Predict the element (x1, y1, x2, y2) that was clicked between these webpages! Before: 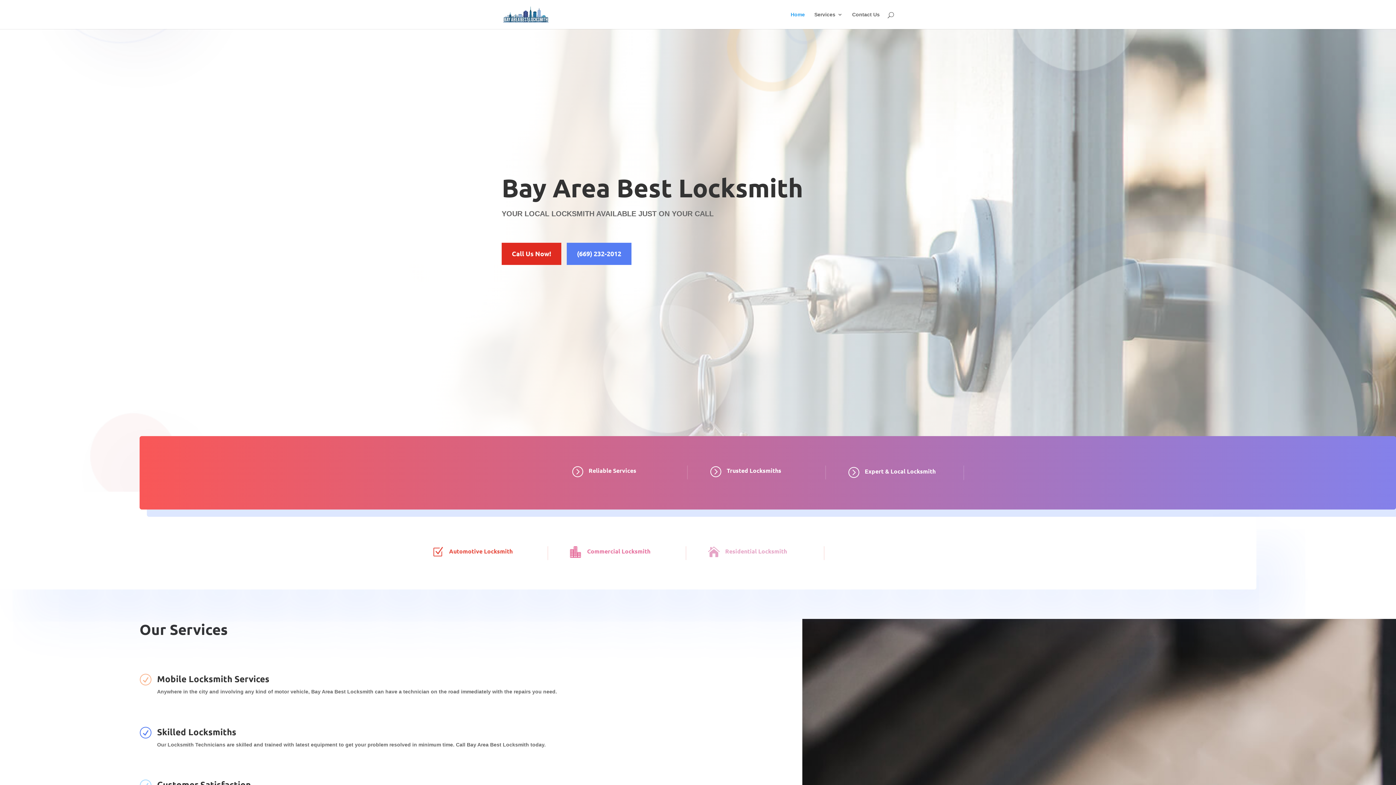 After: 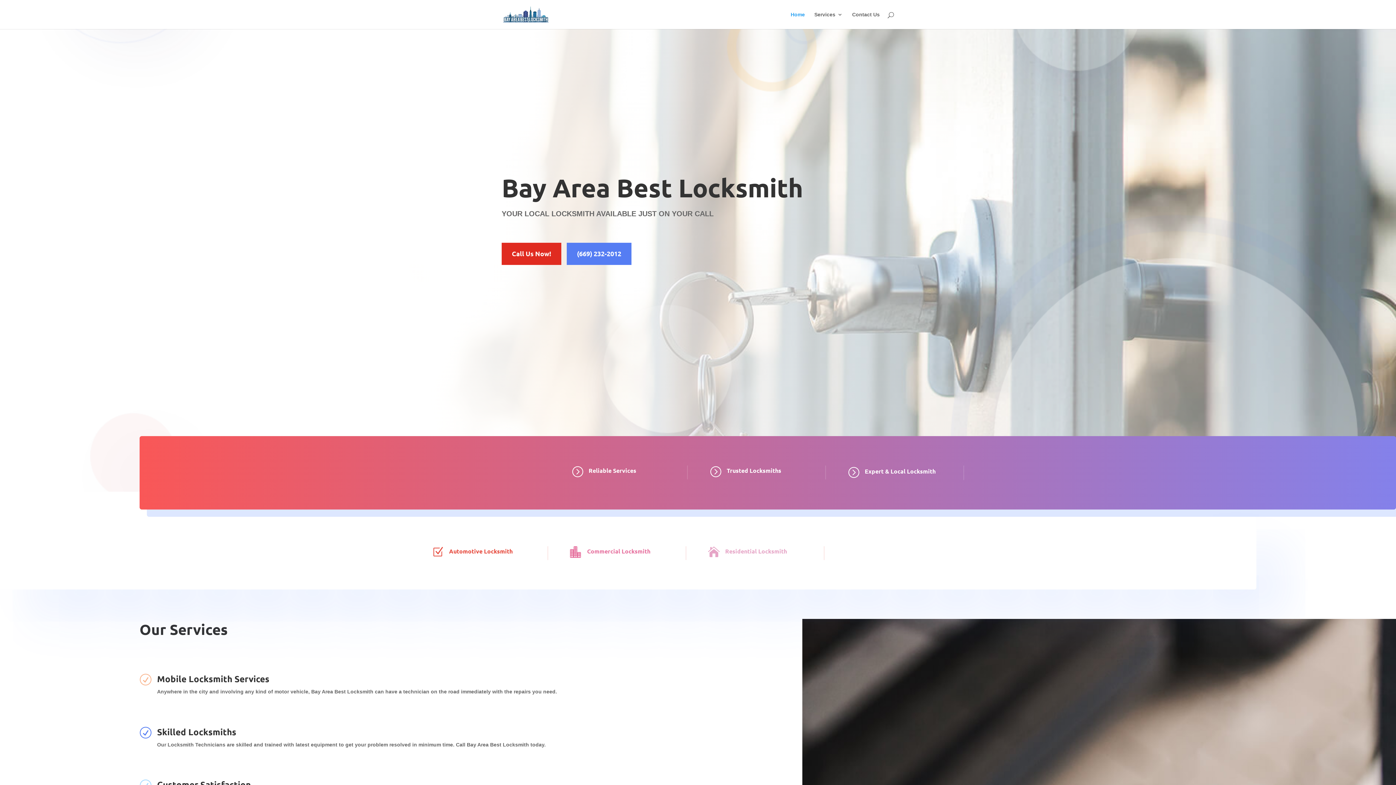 Action: bbox: (503, 11, 548, 16)